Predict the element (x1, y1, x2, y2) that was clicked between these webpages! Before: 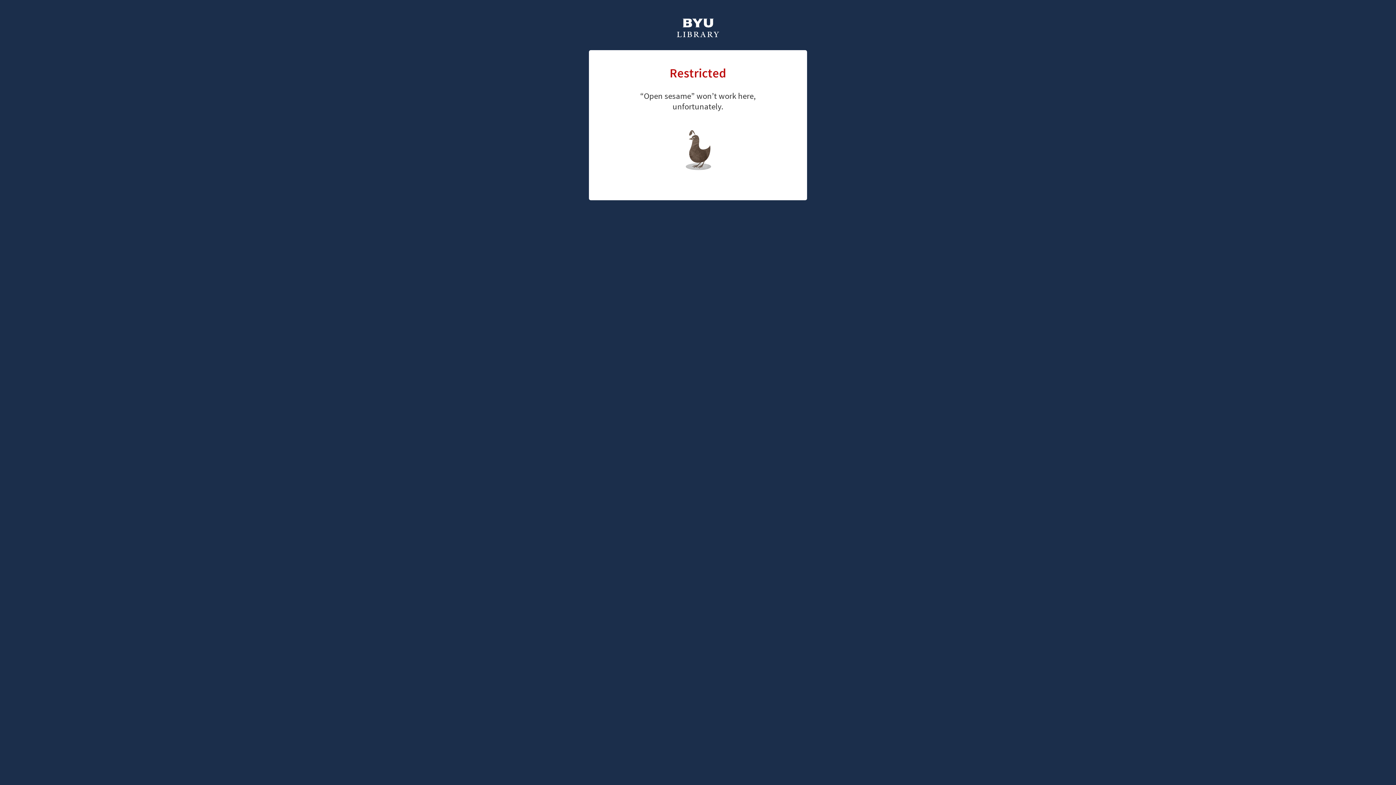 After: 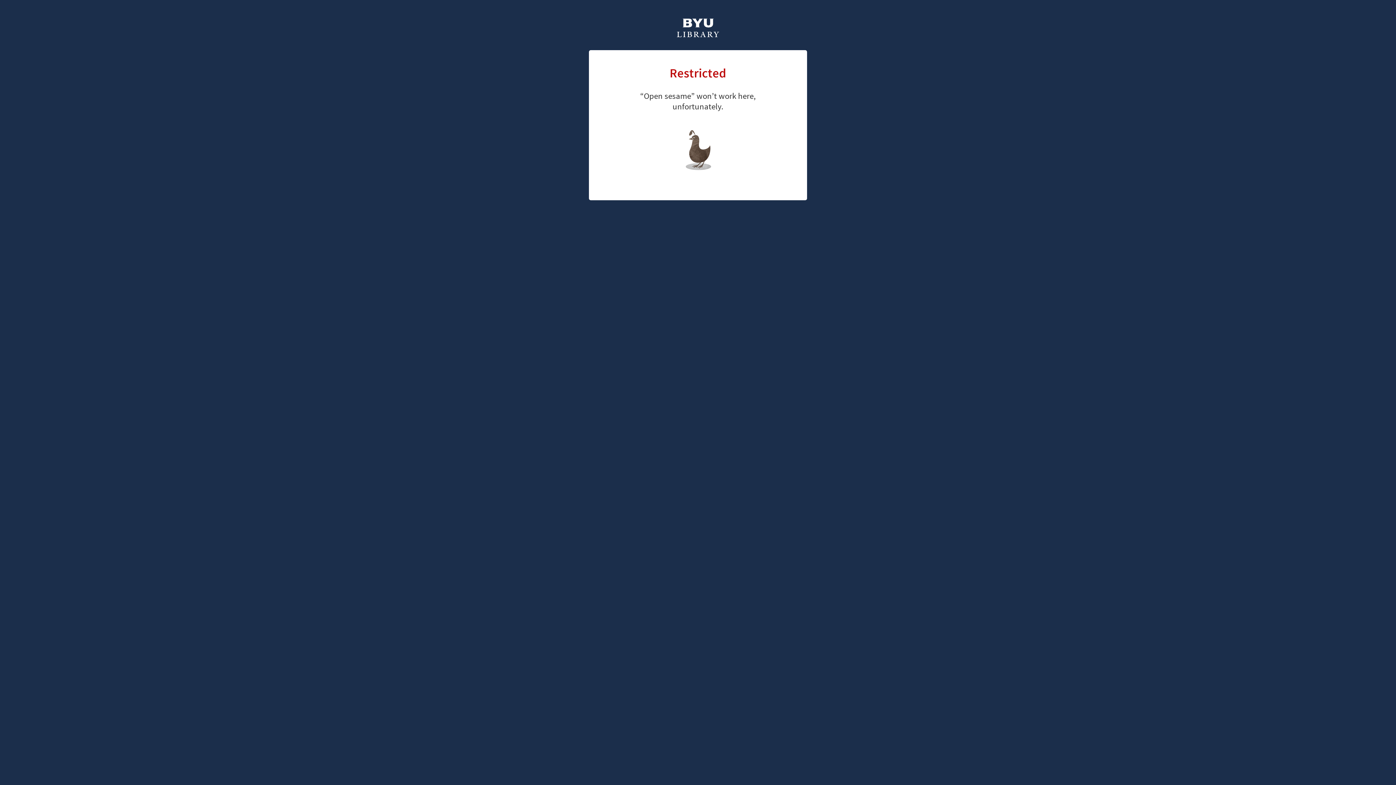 Action: bbox: (661, 126, 726, 147) label: library home page